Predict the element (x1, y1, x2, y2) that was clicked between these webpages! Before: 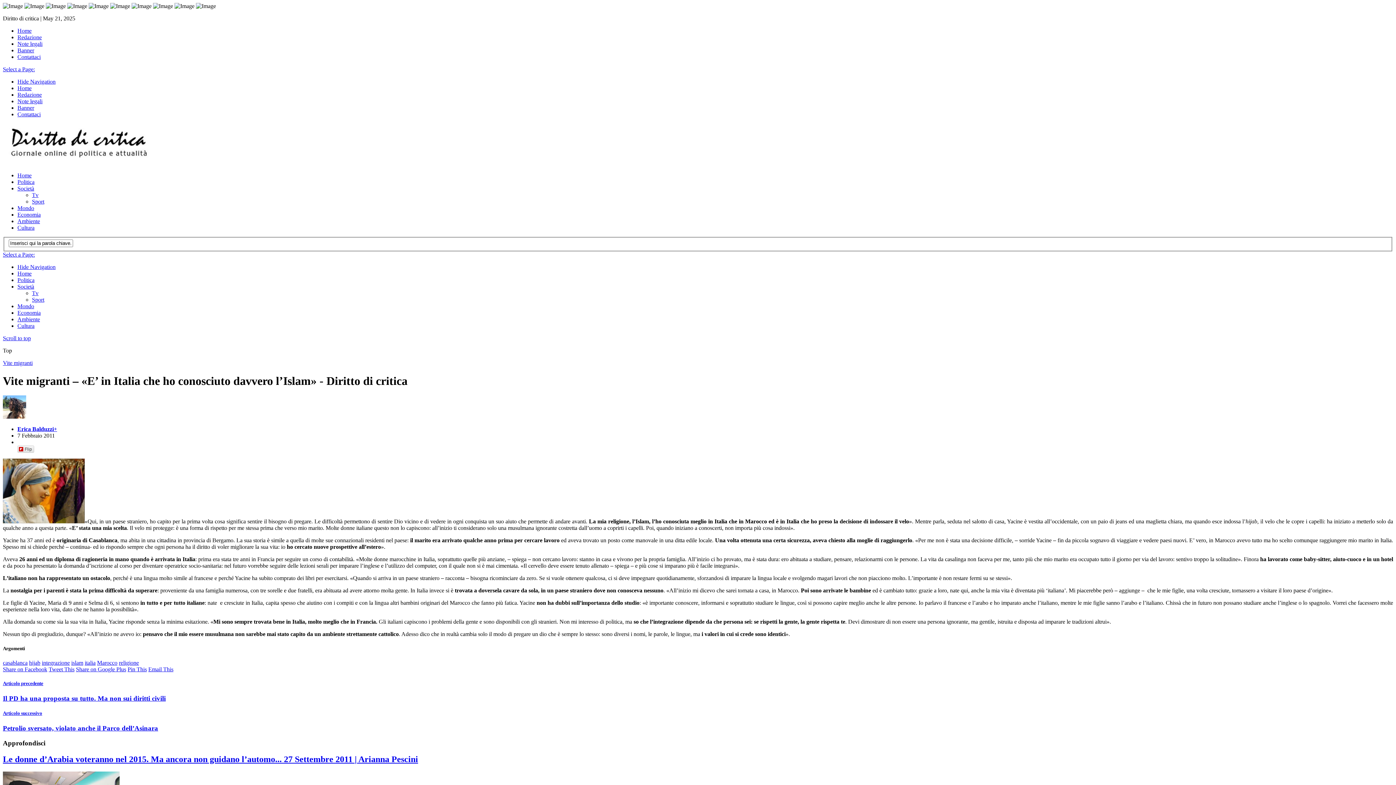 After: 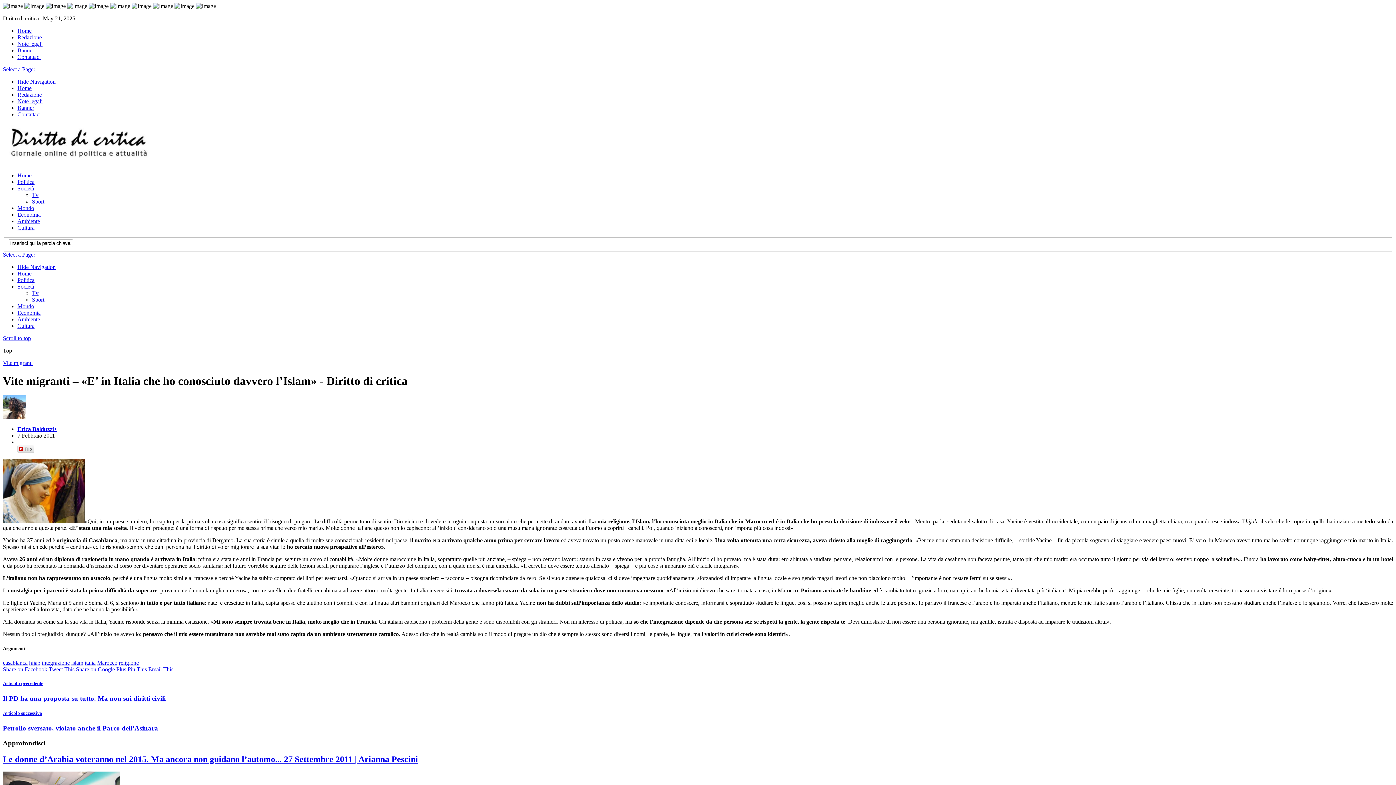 Action: bbox: (2, 666, 47, 672) label: Share on Facebook